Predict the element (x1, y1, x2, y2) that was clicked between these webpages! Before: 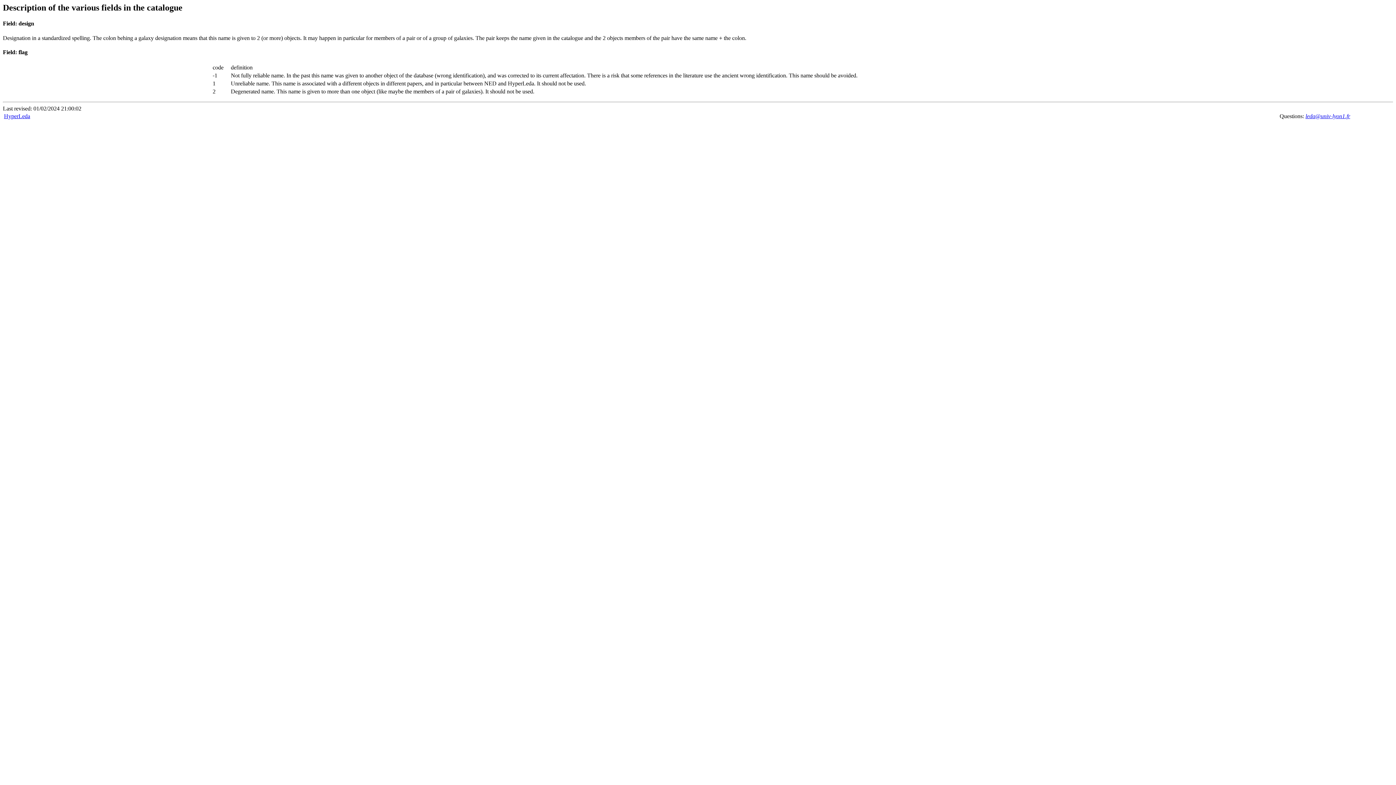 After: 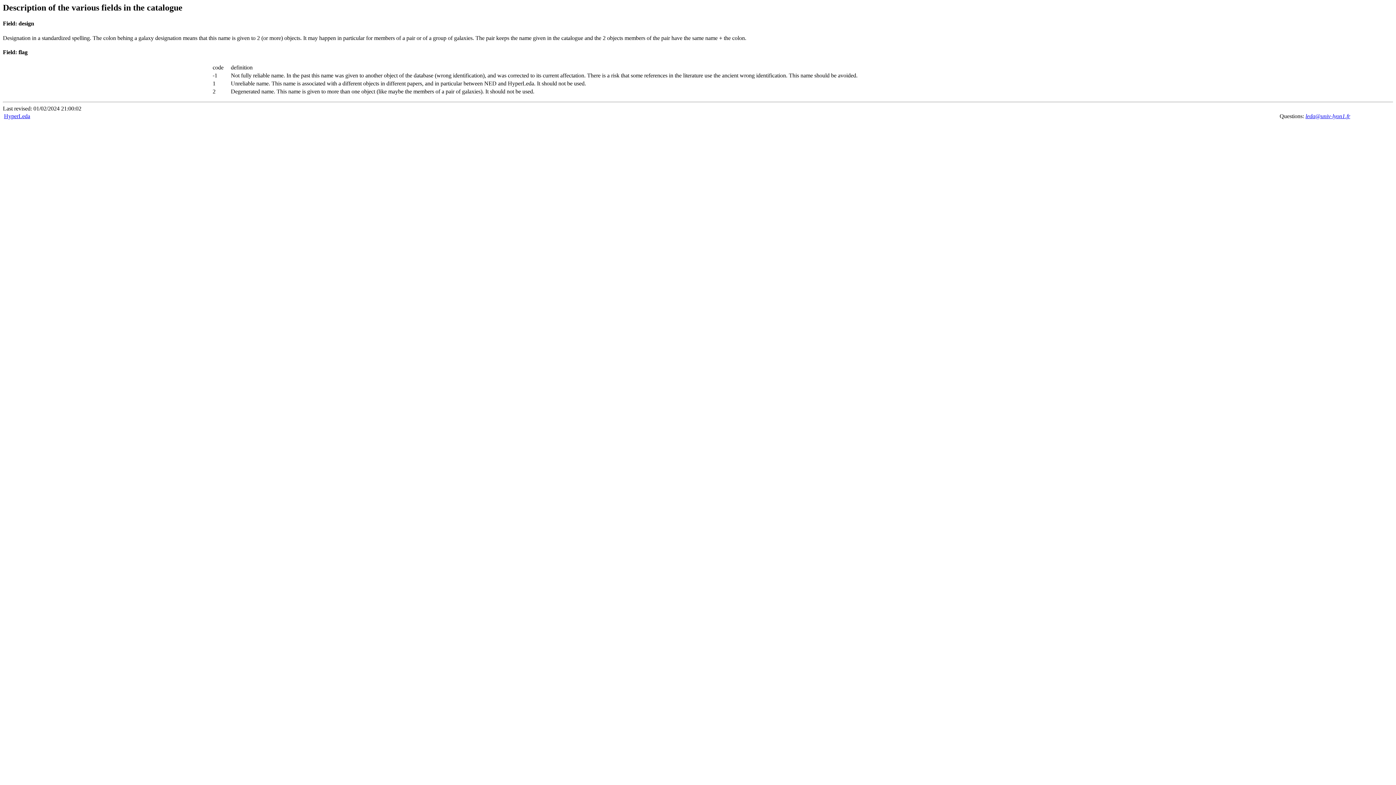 Action: label: leda@univ-lyon1.fr bbox: (1305, 113, 1350, 119)